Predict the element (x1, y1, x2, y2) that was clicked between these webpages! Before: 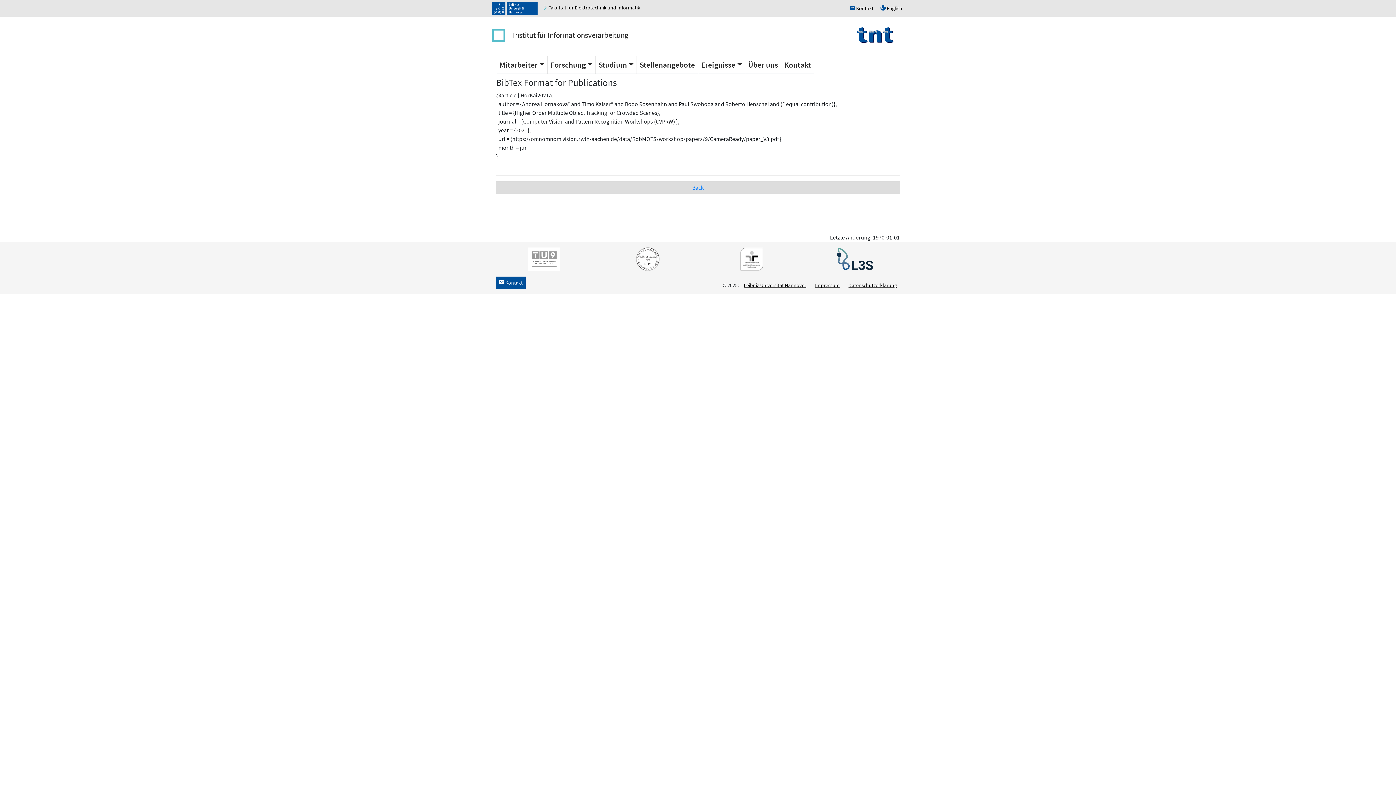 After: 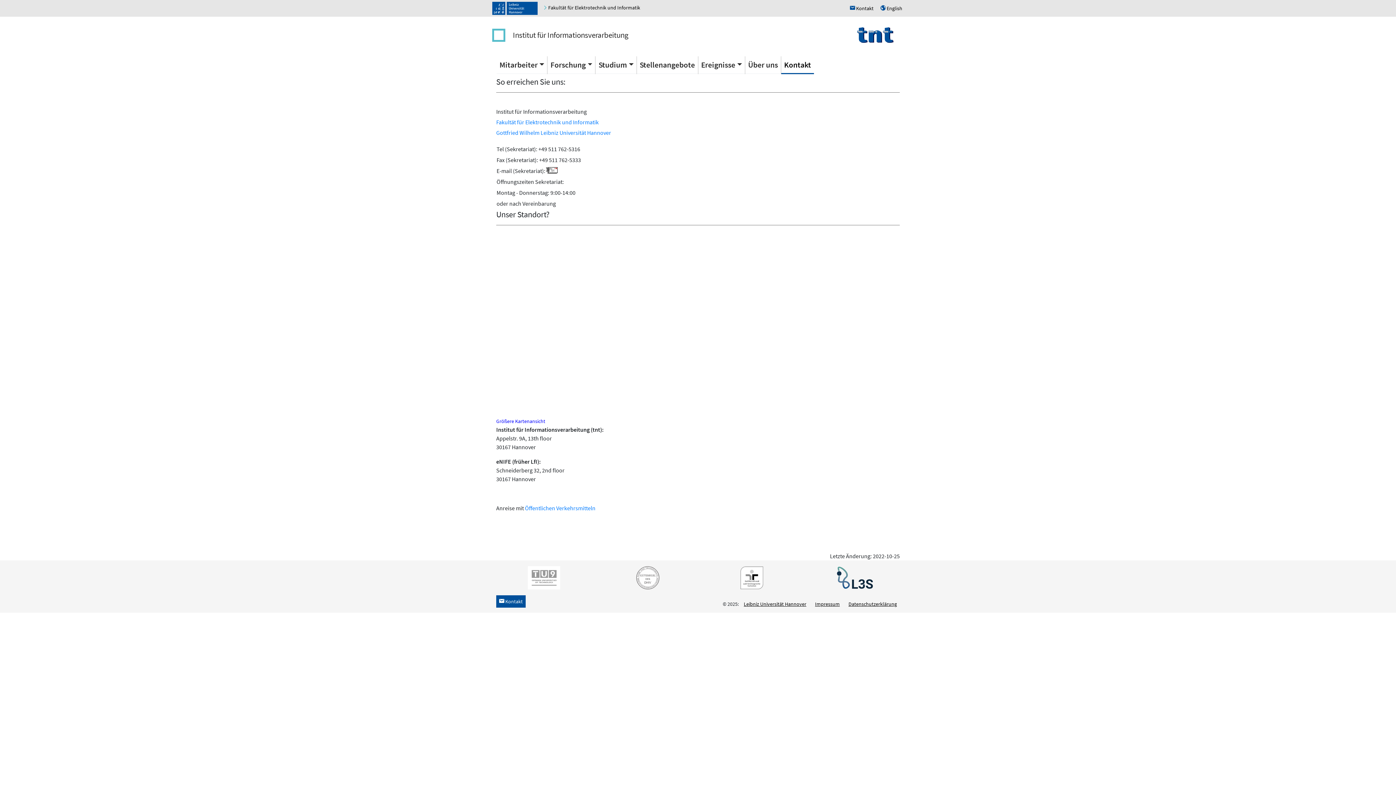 Action: bbox: (850, 5, 874, 11) label: h Kontakt 